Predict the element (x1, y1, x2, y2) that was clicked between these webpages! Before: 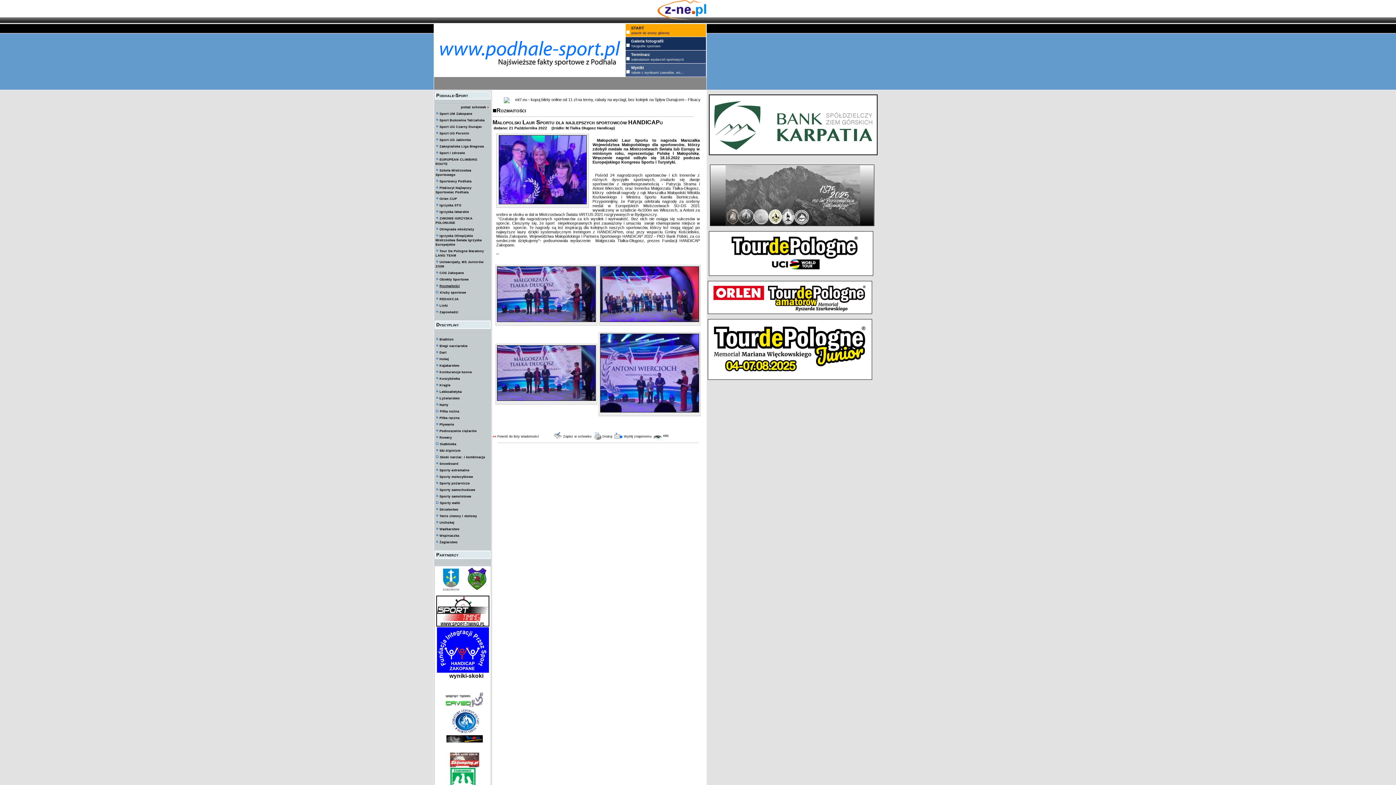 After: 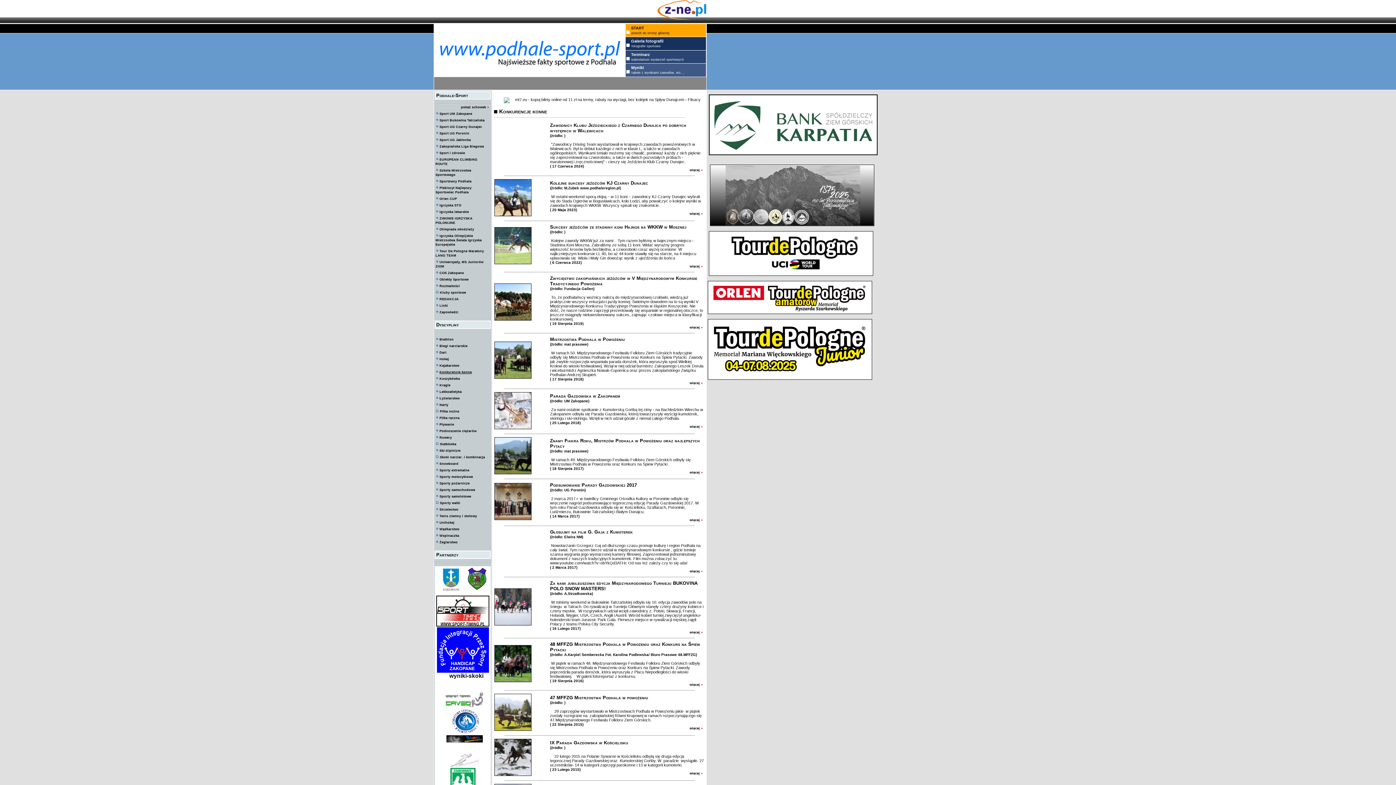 Action: bbox: (439, 370, 472, 374) label: Konkurencje konne